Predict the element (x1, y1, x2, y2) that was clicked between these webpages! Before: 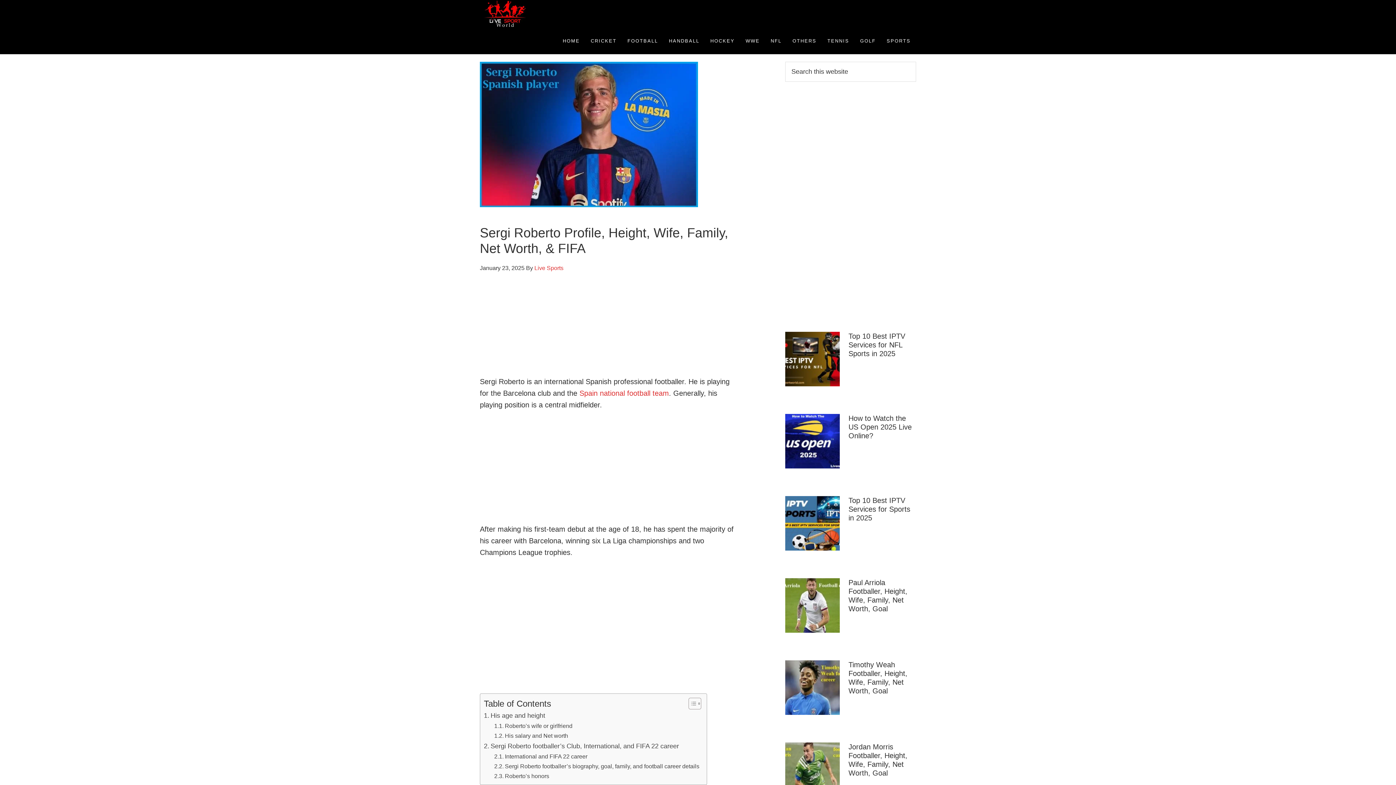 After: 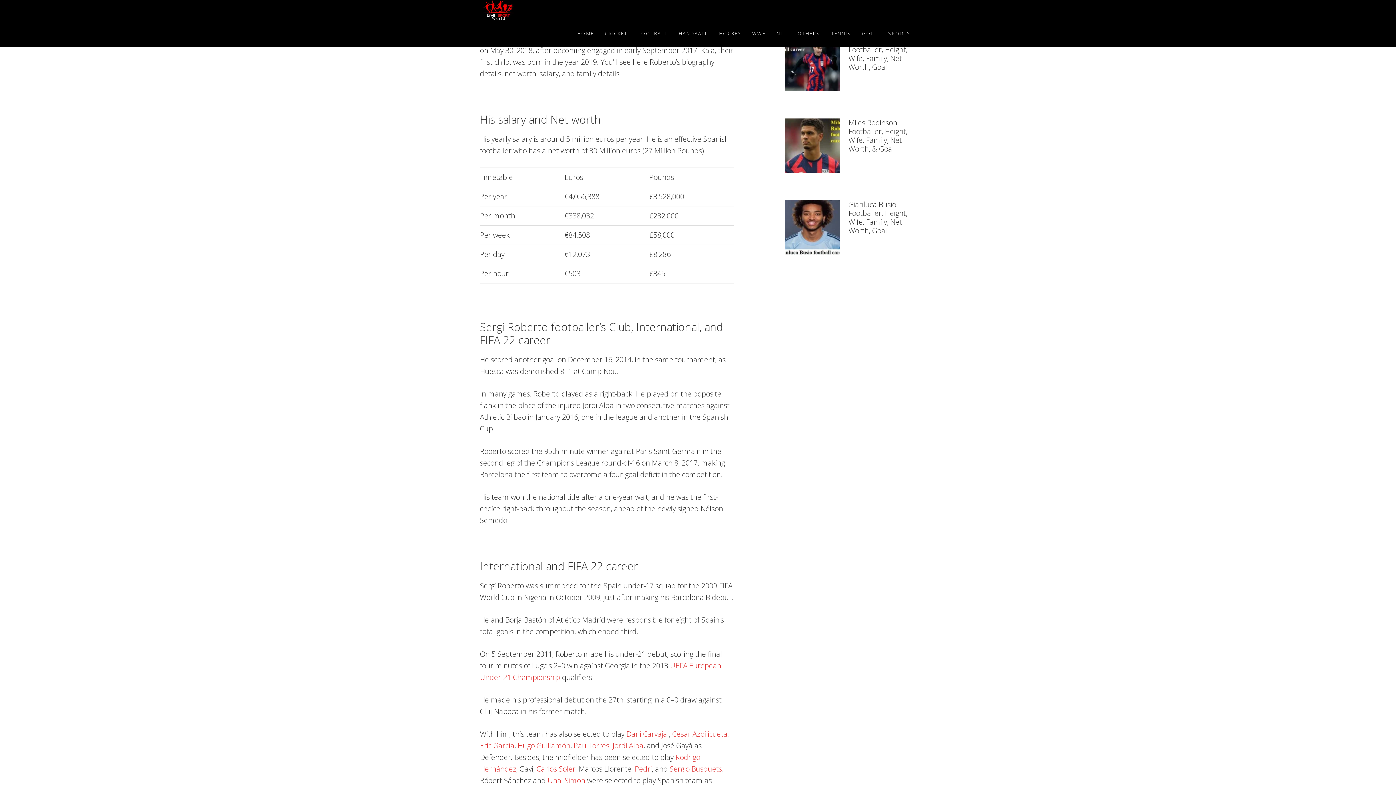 Action: bbox: (494, 721, 572, 730) label: Roberto’s wife or girlfriend